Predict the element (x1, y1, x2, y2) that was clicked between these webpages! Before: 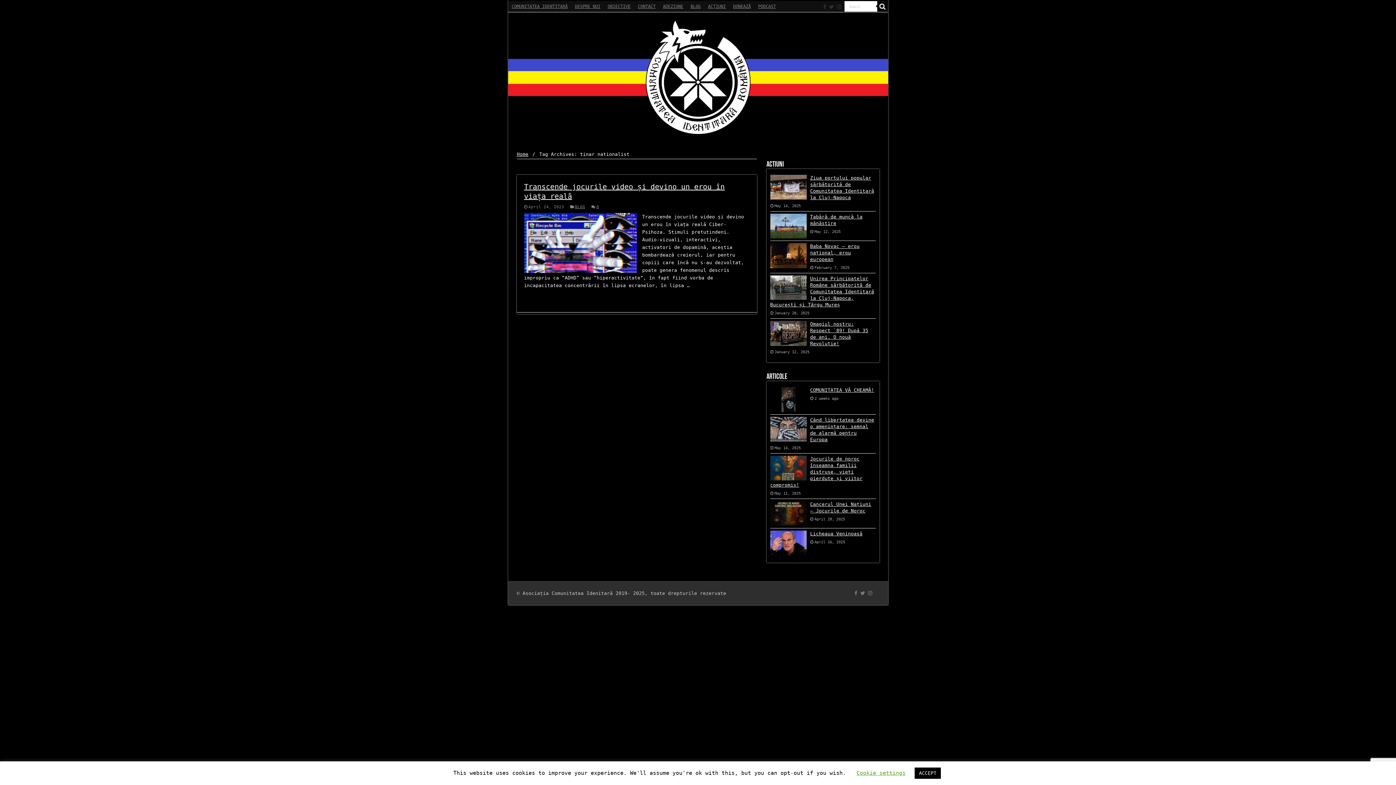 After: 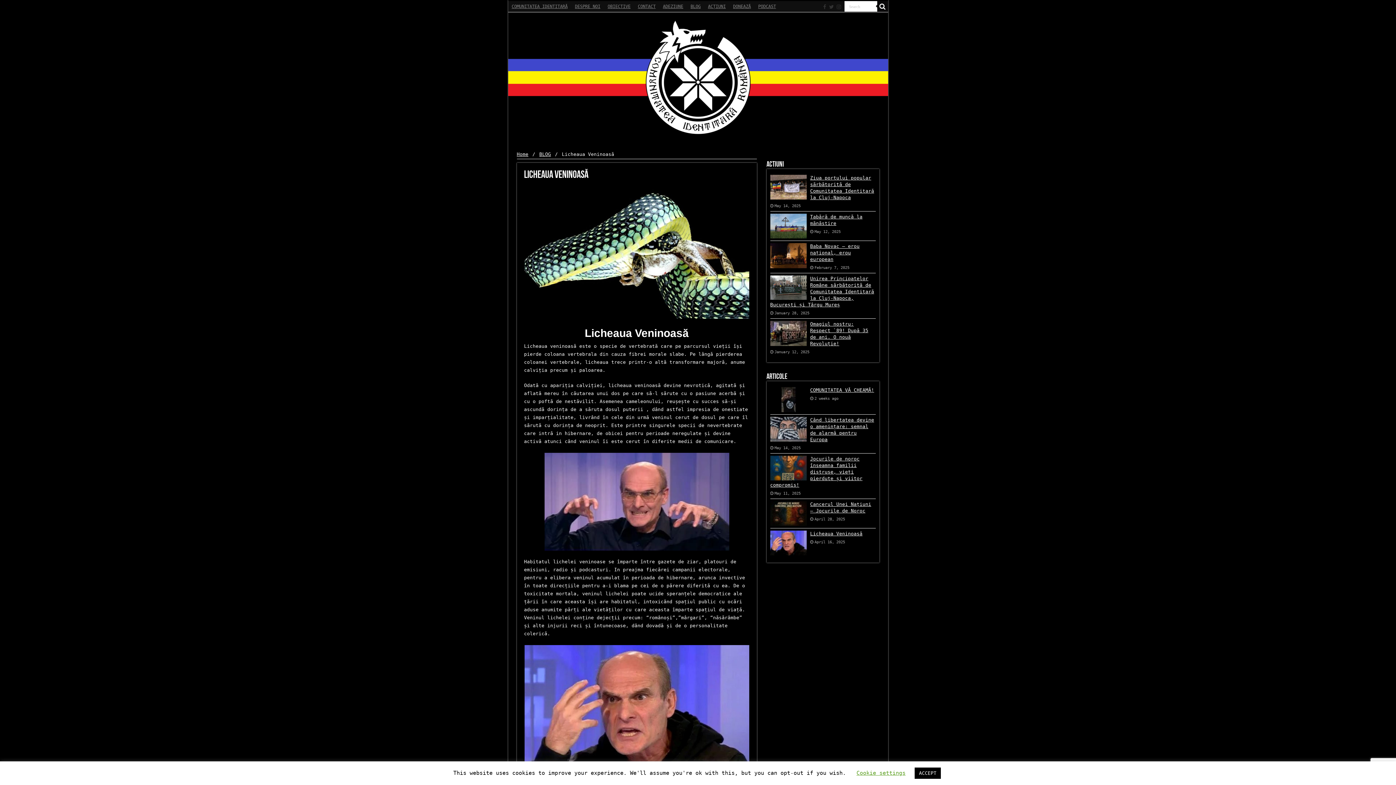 Action: label: Licheaua Veninoasă bbox: (810, 531, 862, 536)